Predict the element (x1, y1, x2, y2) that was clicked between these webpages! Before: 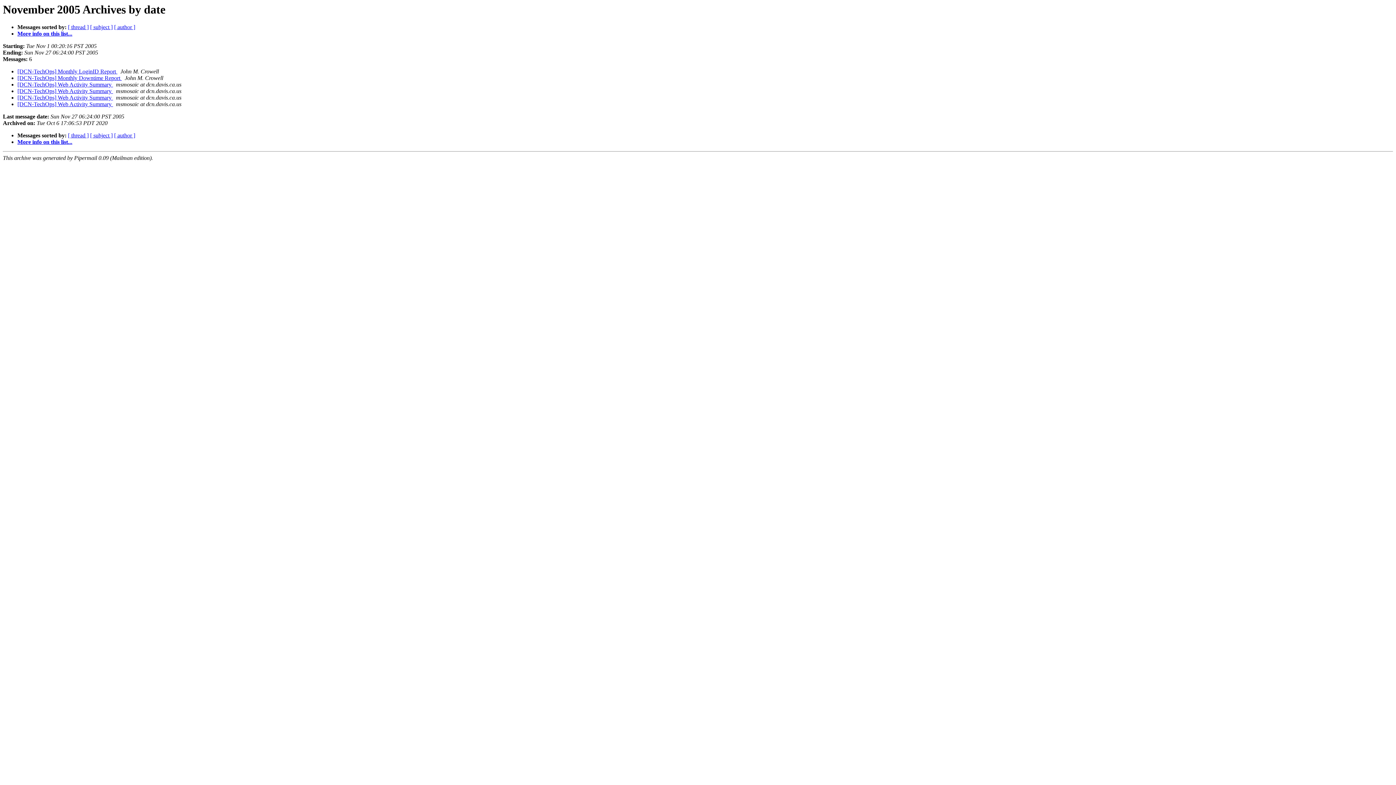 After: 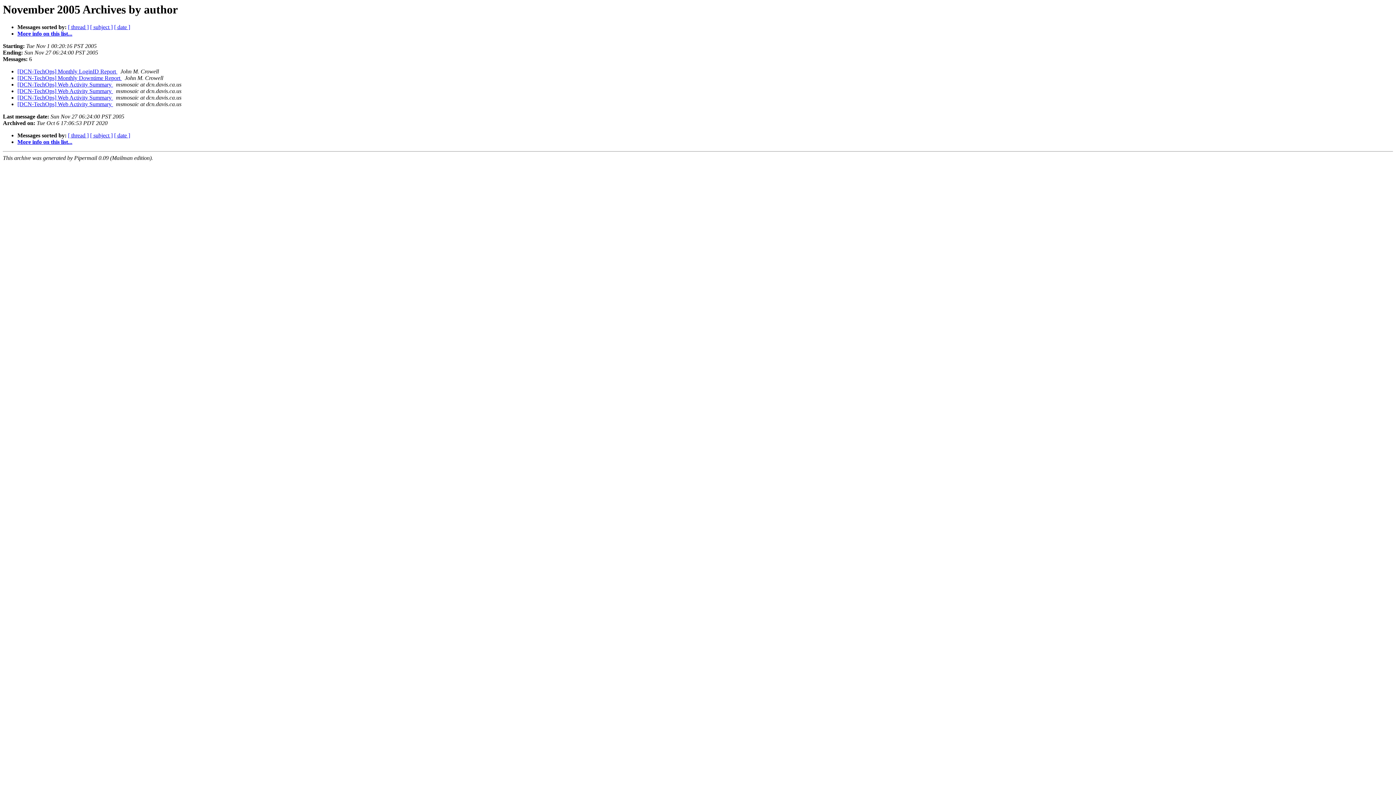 Action: label: [ author ] bbox: (114, 24, 135, 30)